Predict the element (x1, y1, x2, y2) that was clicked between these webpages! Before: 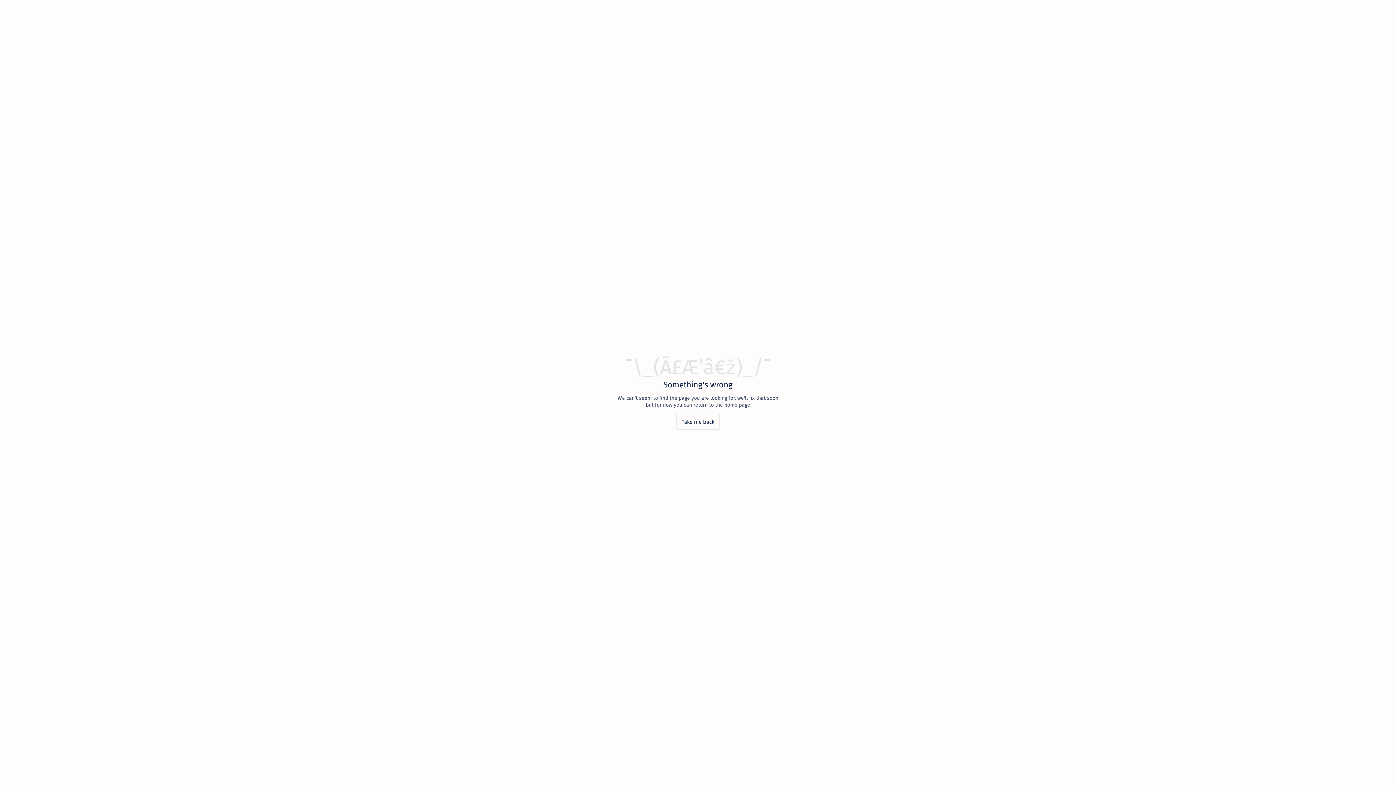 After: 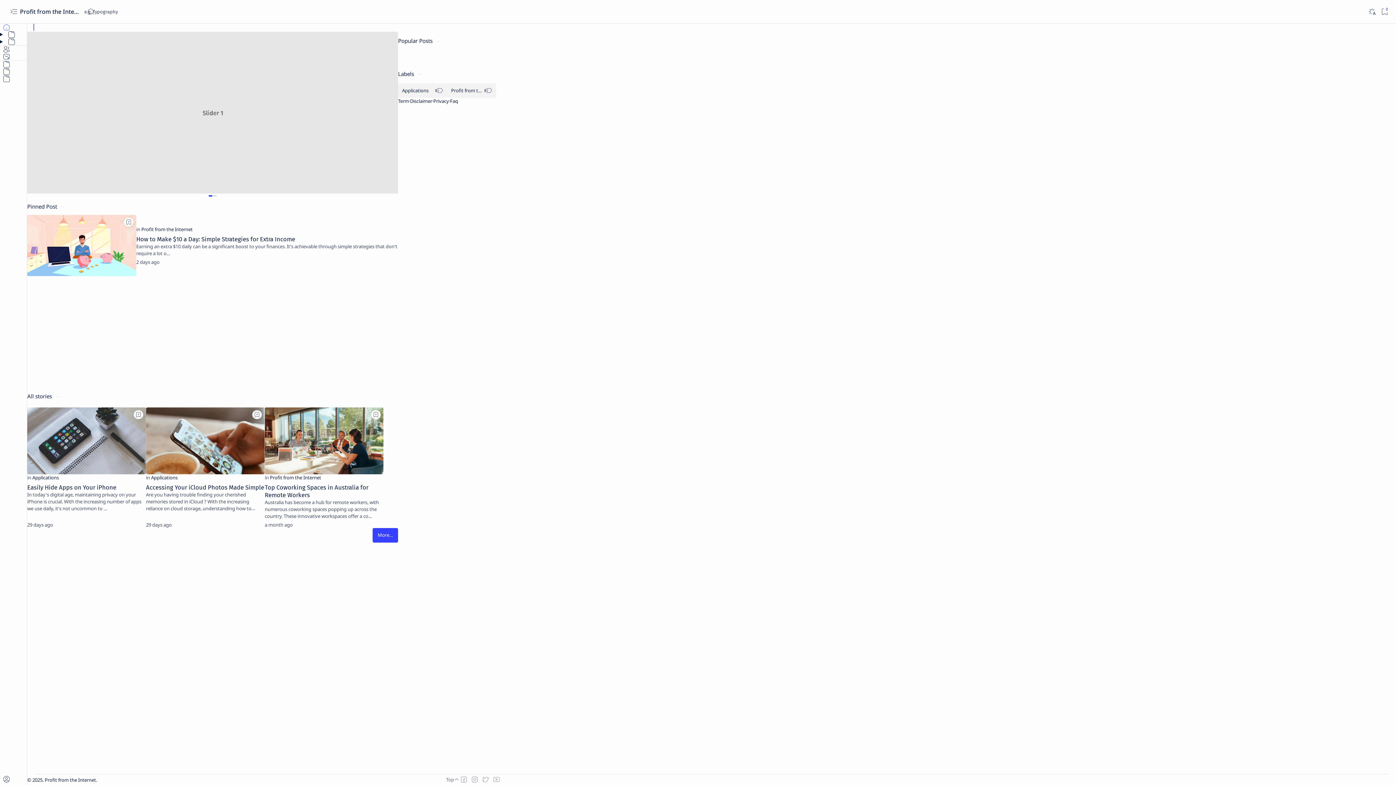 Action: bbox: (676, 413, 720, 429) label: Take me back